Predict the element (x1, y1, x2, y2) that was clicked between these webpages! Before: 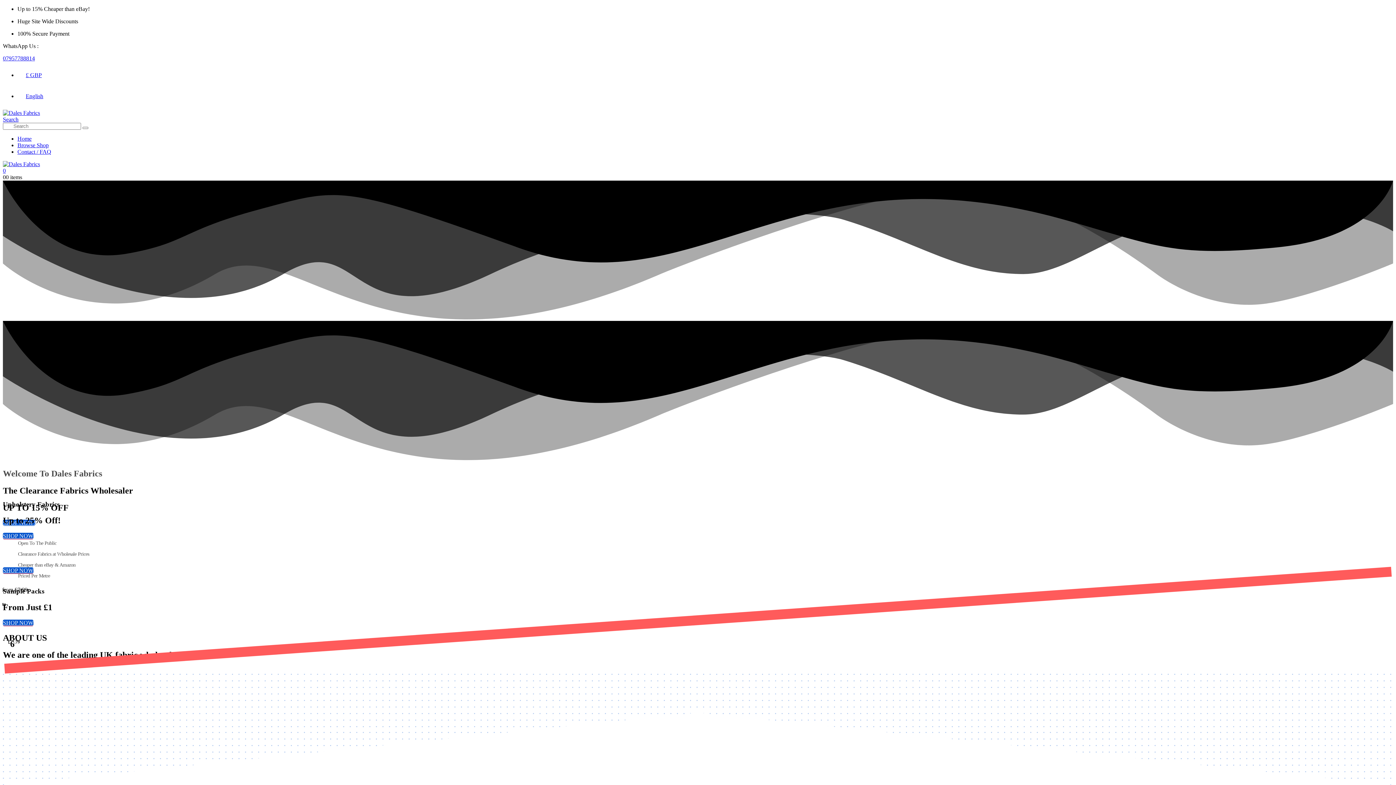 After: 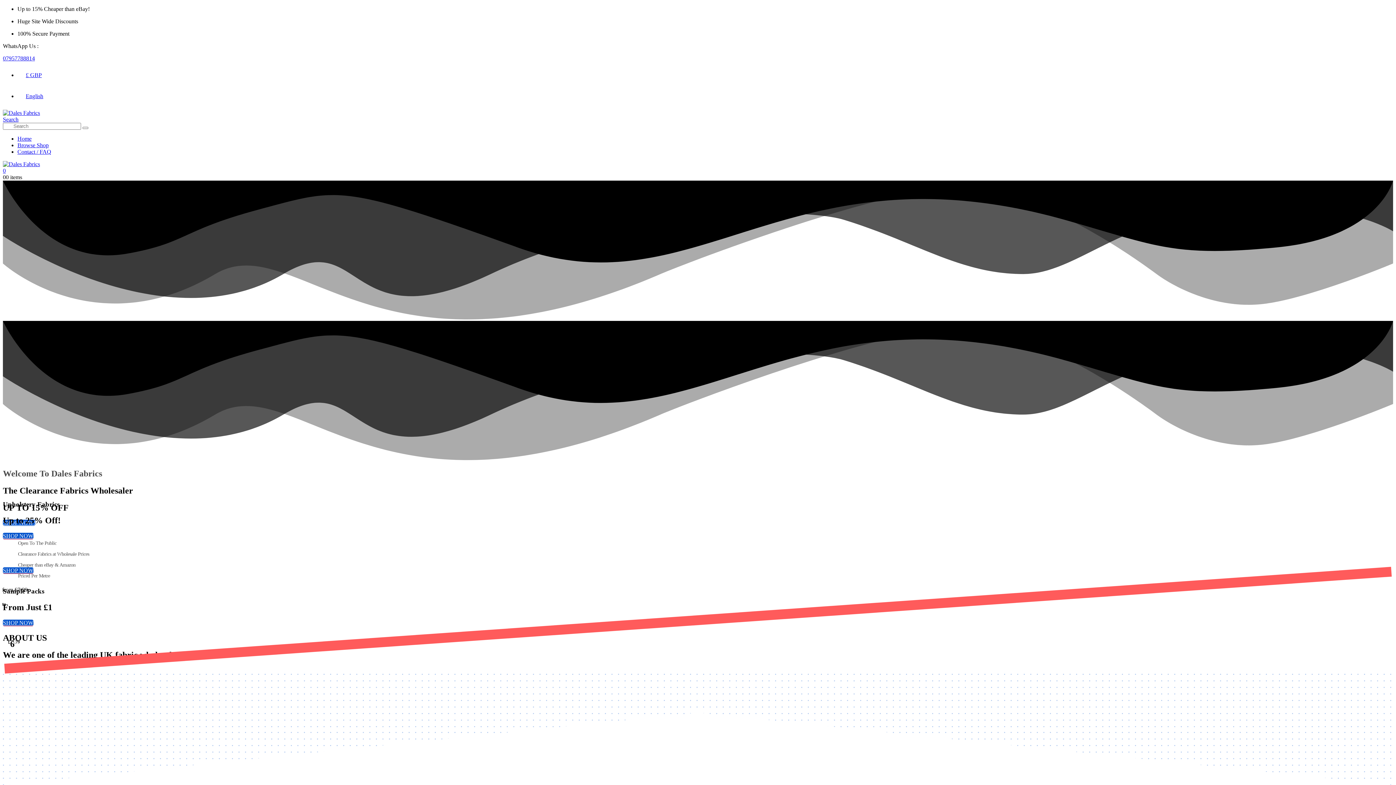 Action: label: £ GBP bbox: (17, 67, 1393, 82)